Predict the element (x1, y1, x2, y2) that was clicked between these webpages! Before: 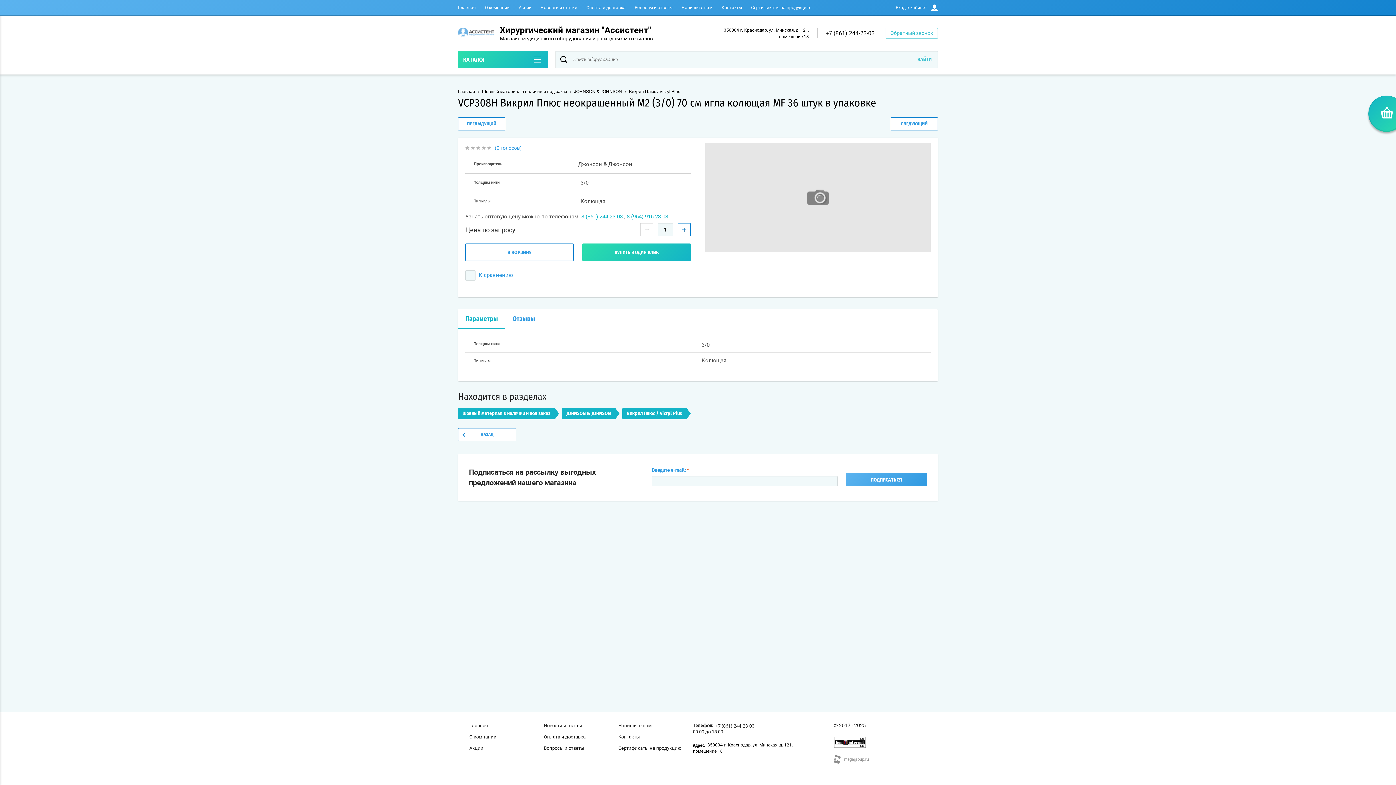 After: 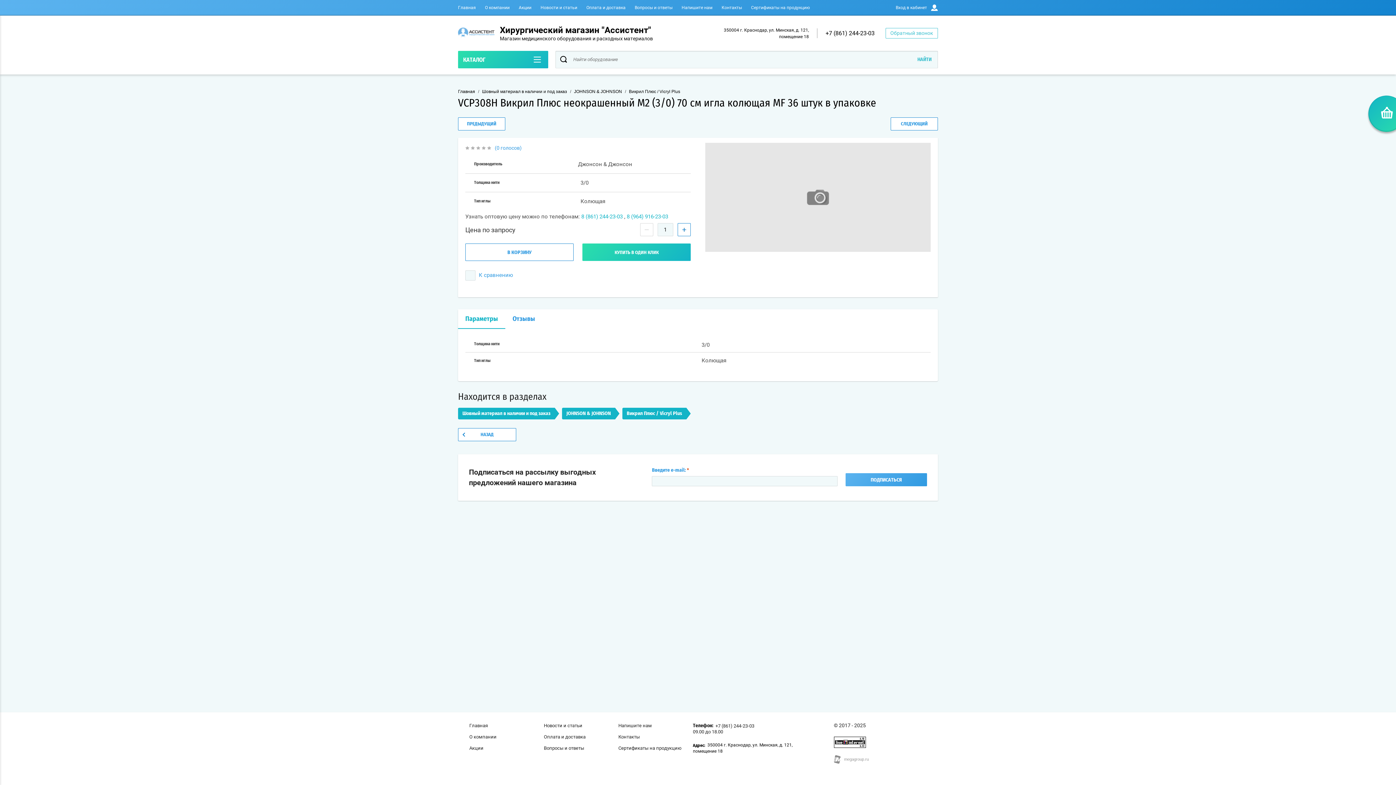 Action: label: +7 (861) 244-23-03 bbox: (715, 723, 754, 729)